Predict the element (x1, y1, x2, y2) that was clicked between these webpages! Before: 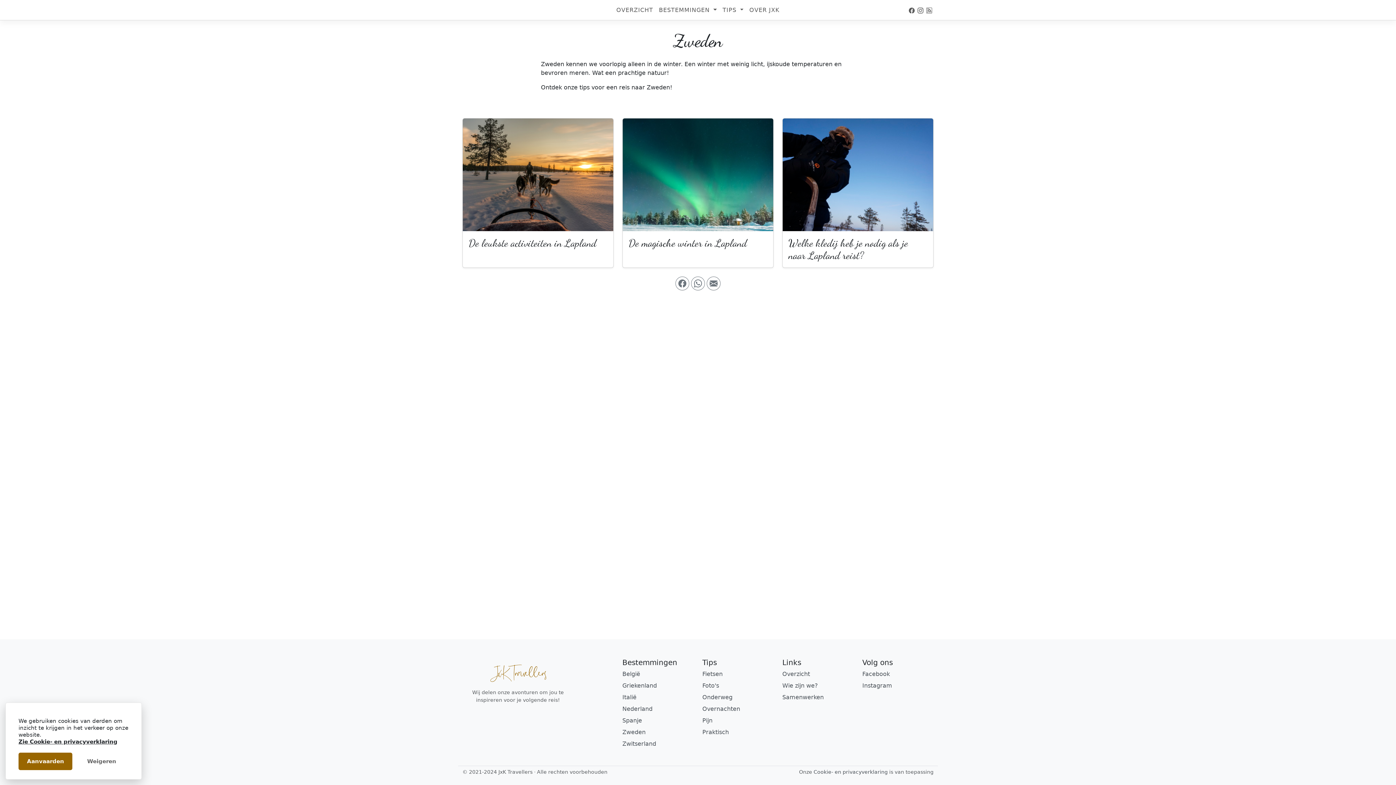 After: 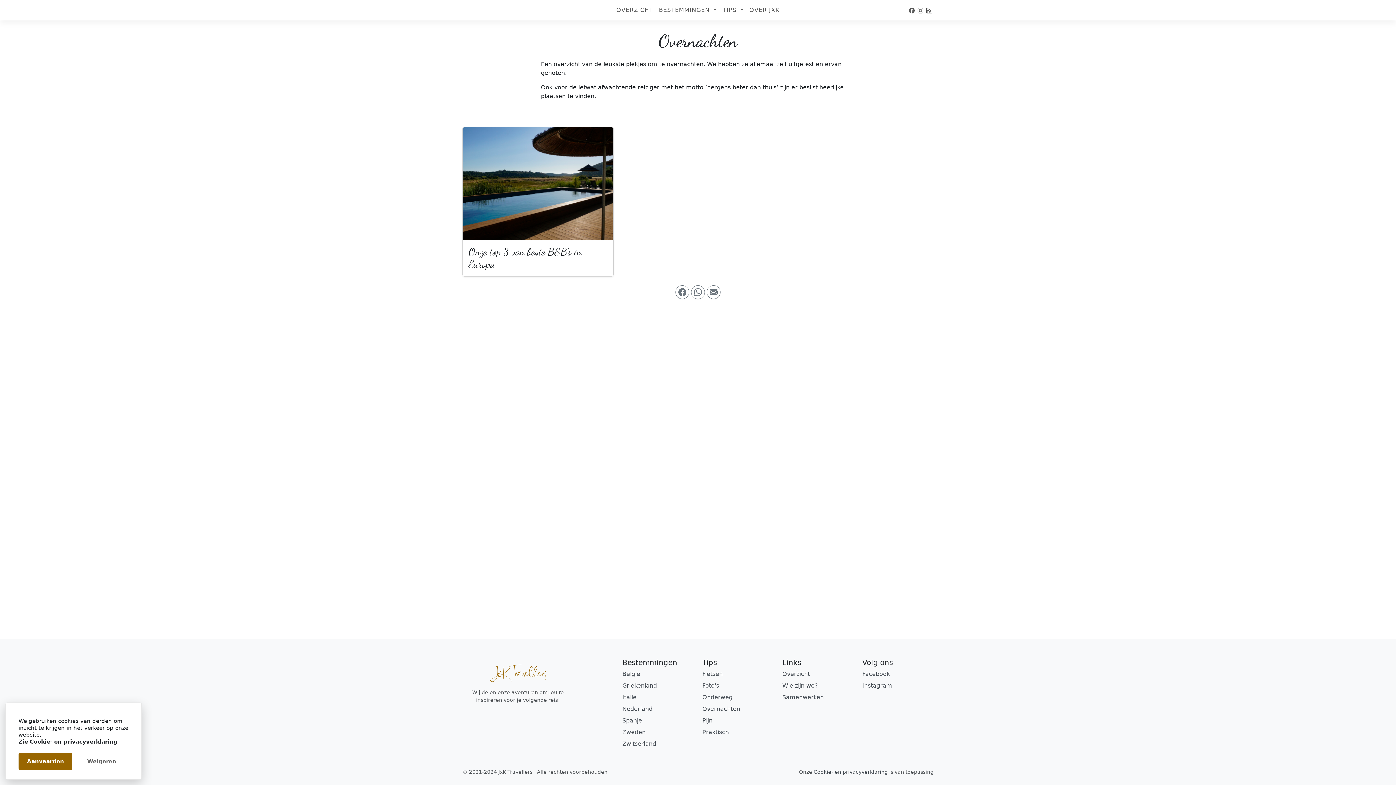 Action: label: Overnachten bbox: (702, 705, 740, 712)